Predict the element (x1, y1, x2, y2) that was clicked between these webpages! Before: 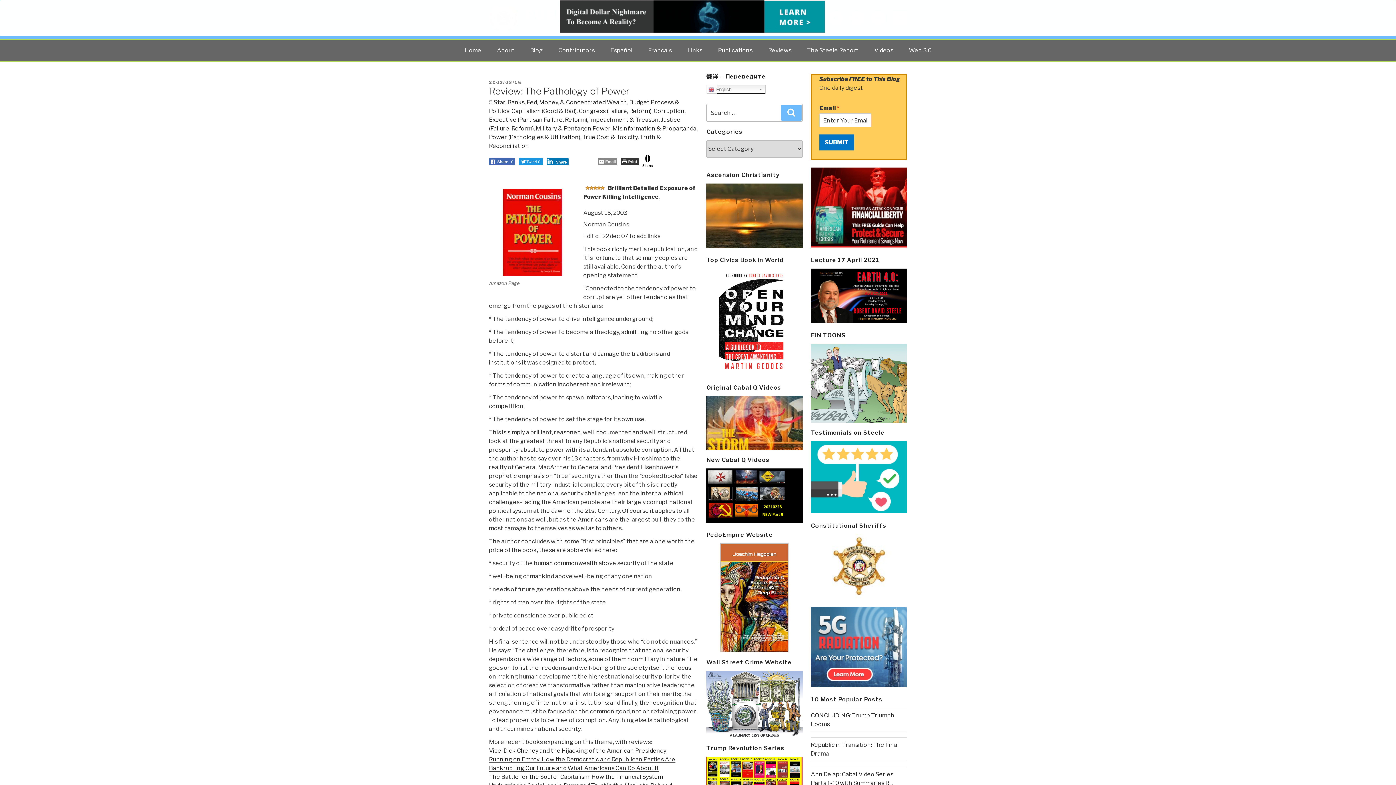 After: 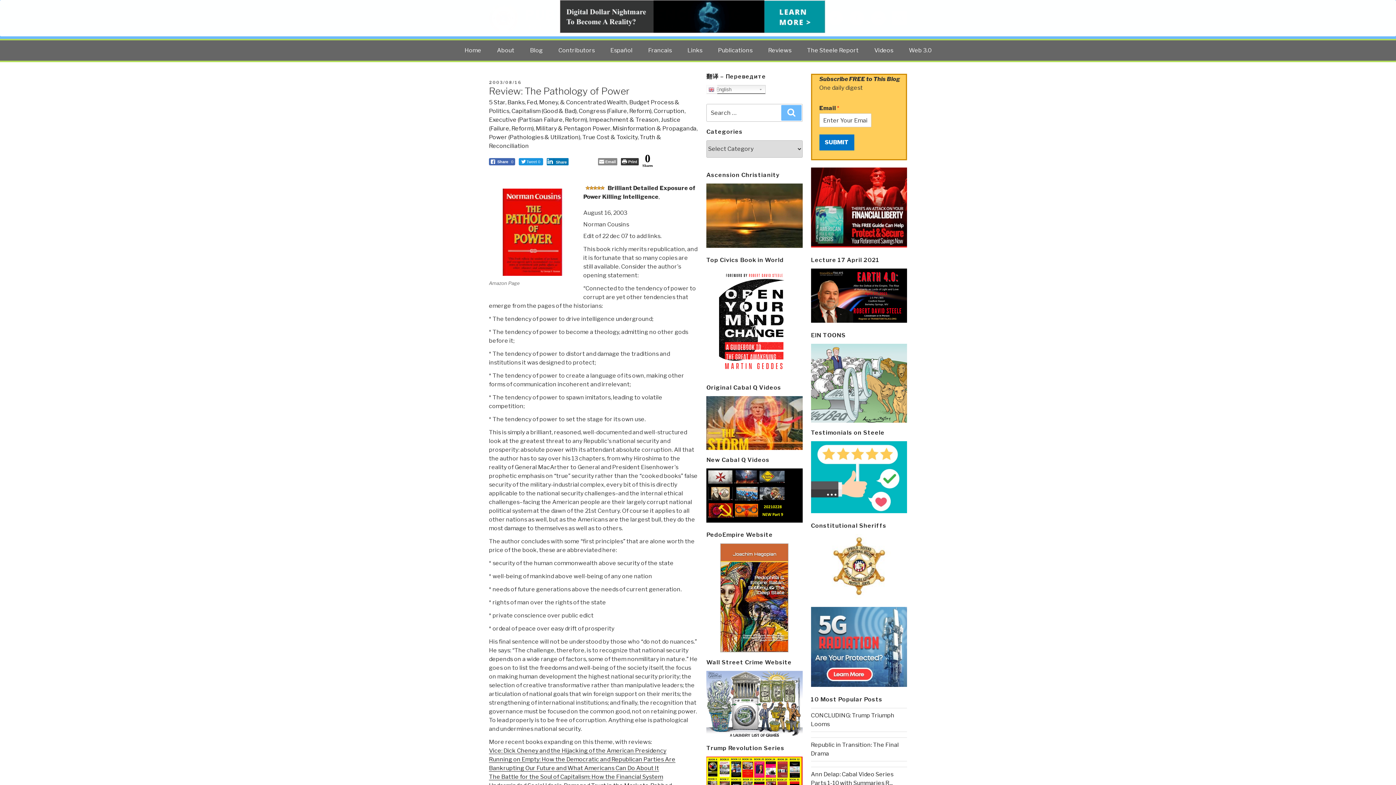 Action: bbox: (811, 534, 907, 600)